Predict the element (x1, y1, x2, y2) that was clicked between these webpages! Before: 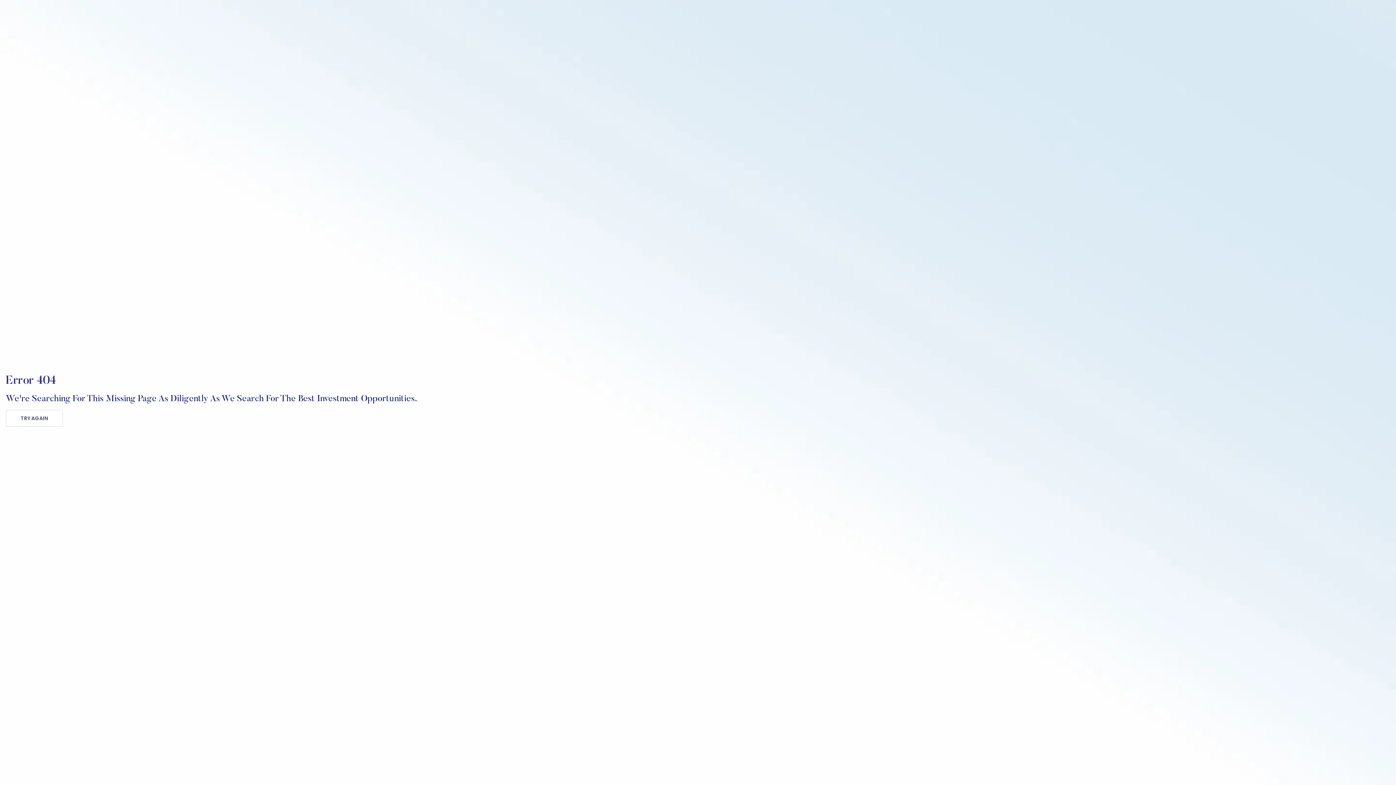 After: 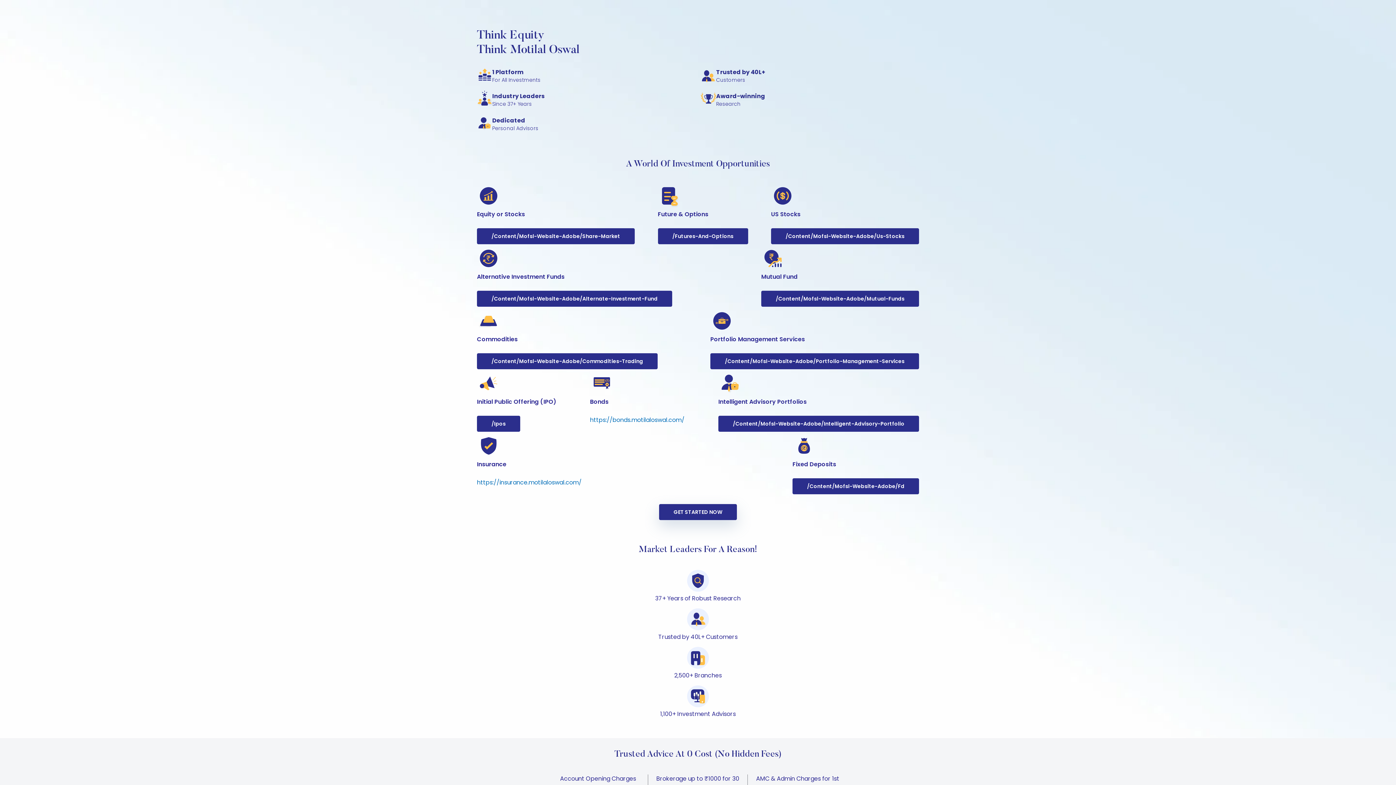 Action: label: TRY AGAIN bbox: (5, 410, 62, 426)